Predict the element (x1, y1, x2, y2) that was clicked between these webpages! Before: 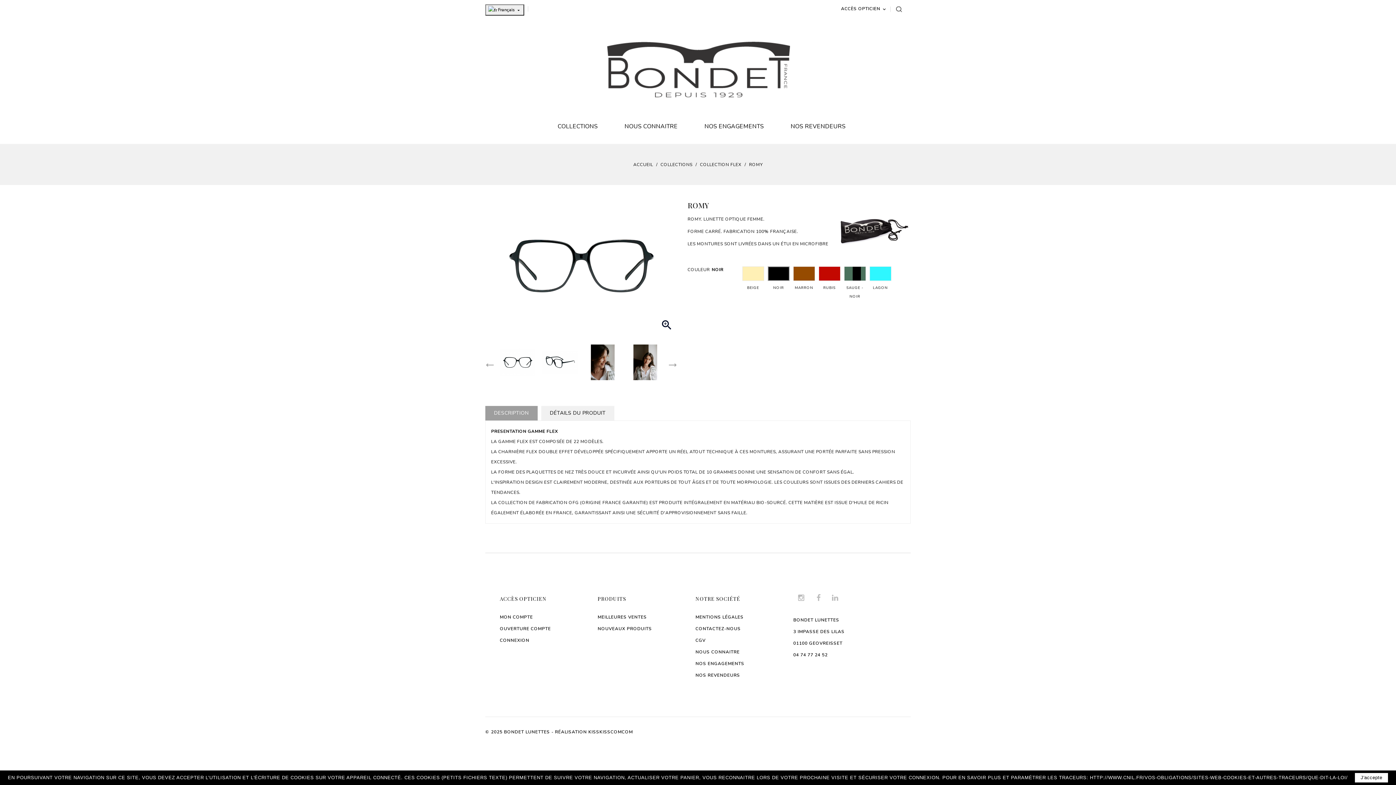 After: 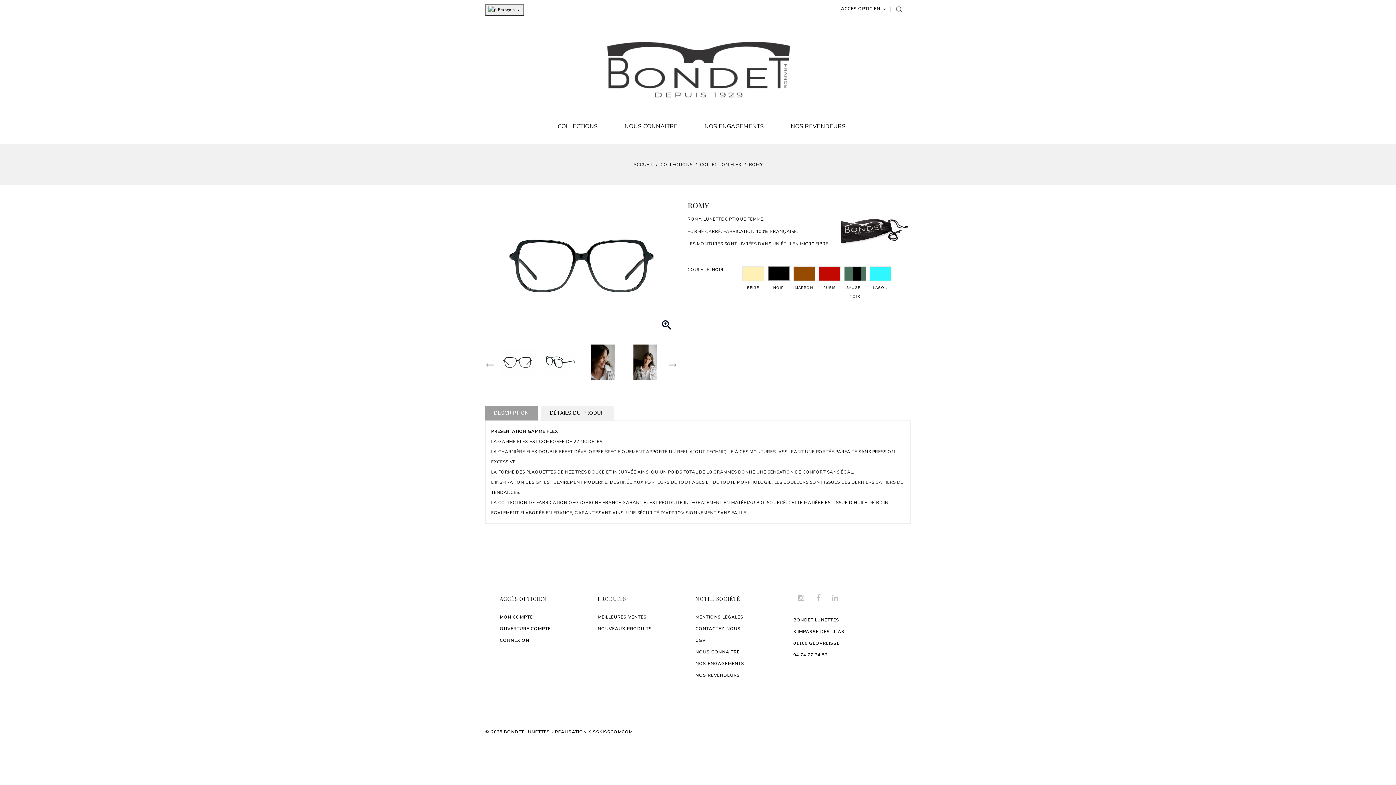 Action: label: J'accepte bbox: (1355, 773, 1388, 782)